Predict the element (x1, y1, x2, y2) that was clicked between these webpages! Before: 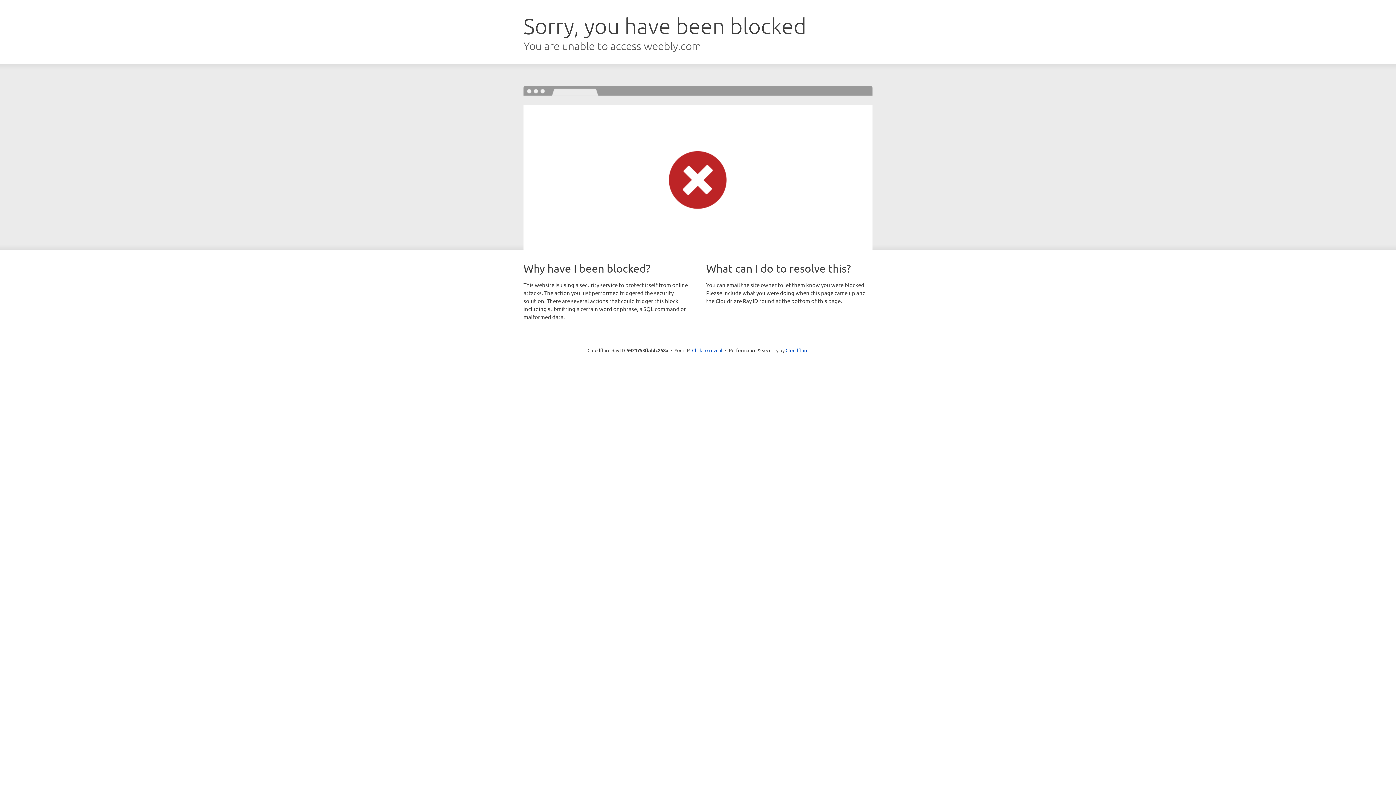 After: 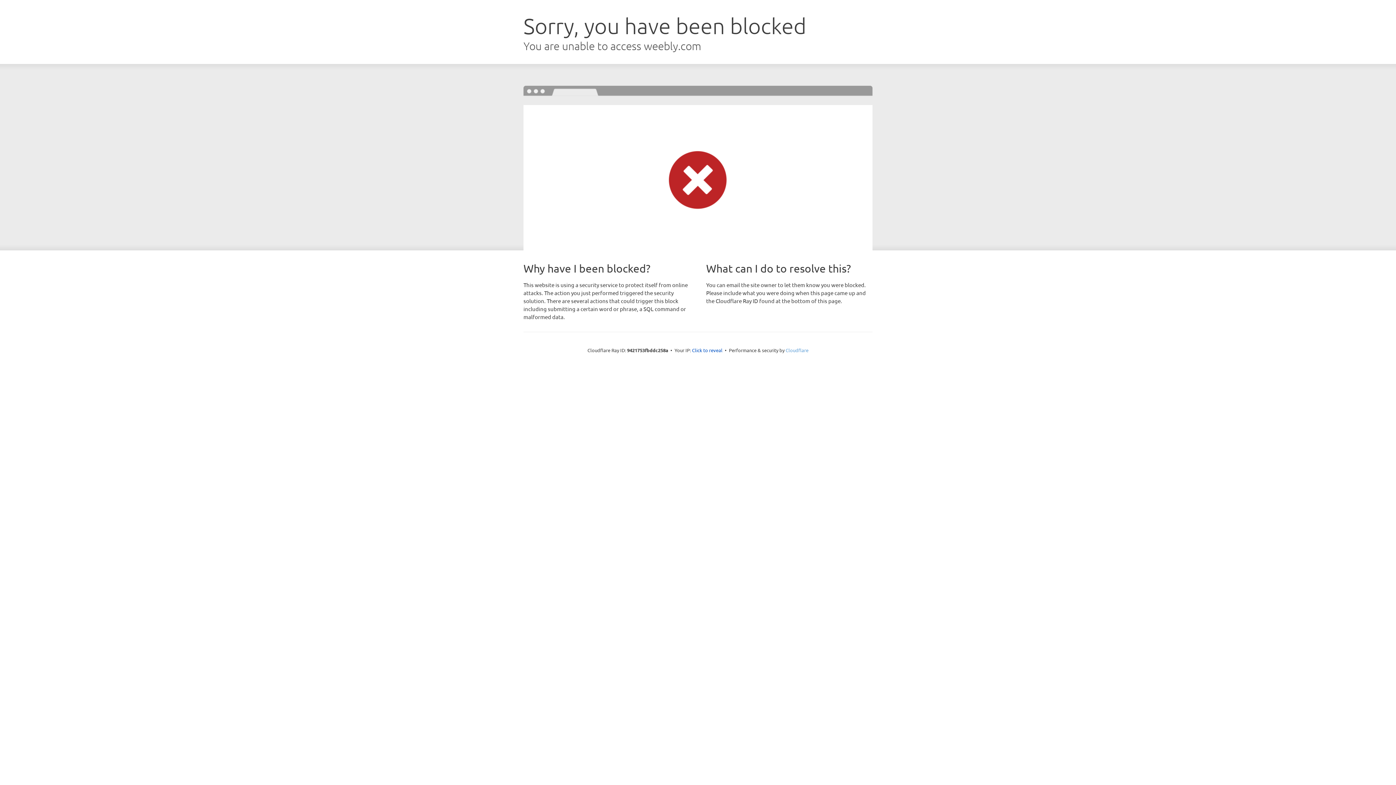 Action: label: Cloudflare bbox: (785, 347, 808, 353)